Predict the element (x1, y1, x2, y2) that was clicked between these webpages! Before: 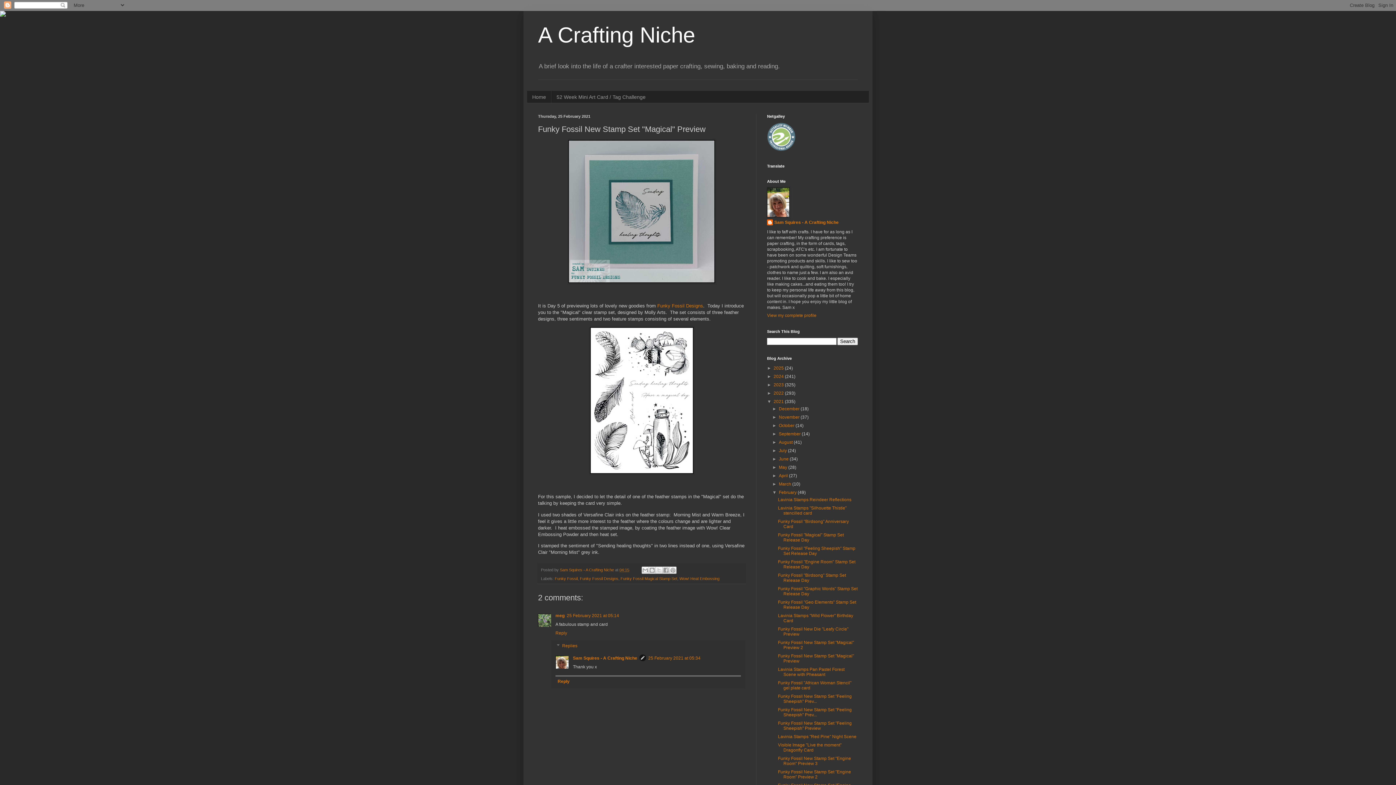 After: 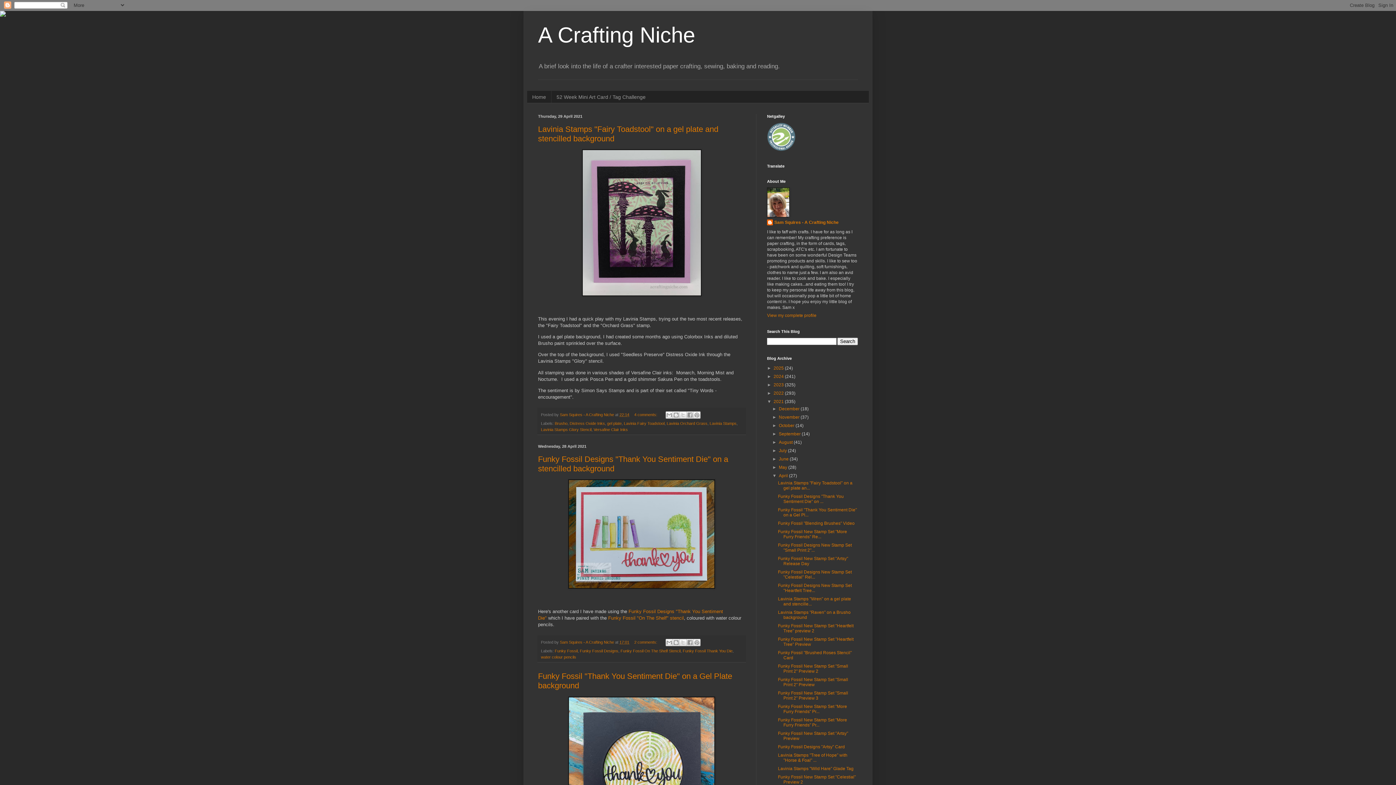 Action: bbox: (779, 473, 789, 478) label: April 